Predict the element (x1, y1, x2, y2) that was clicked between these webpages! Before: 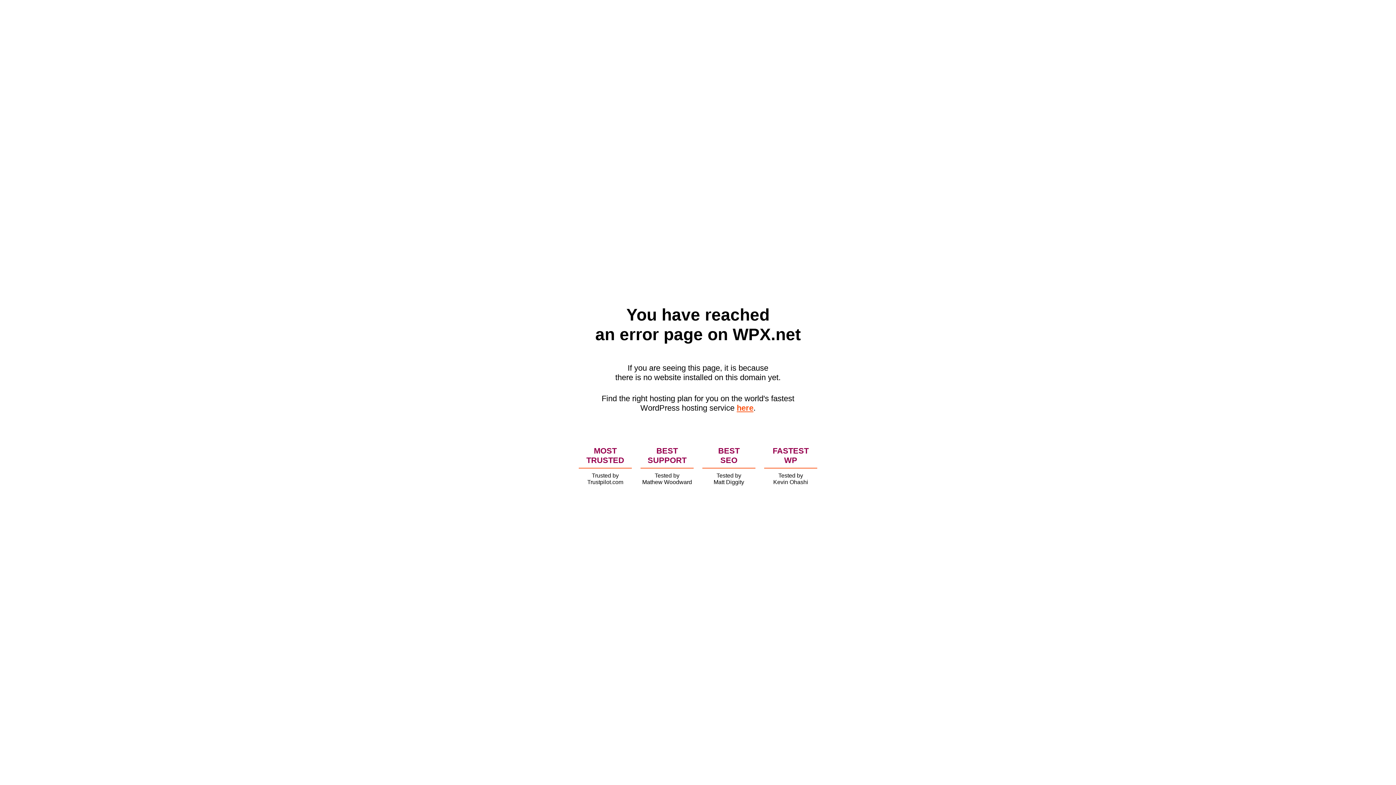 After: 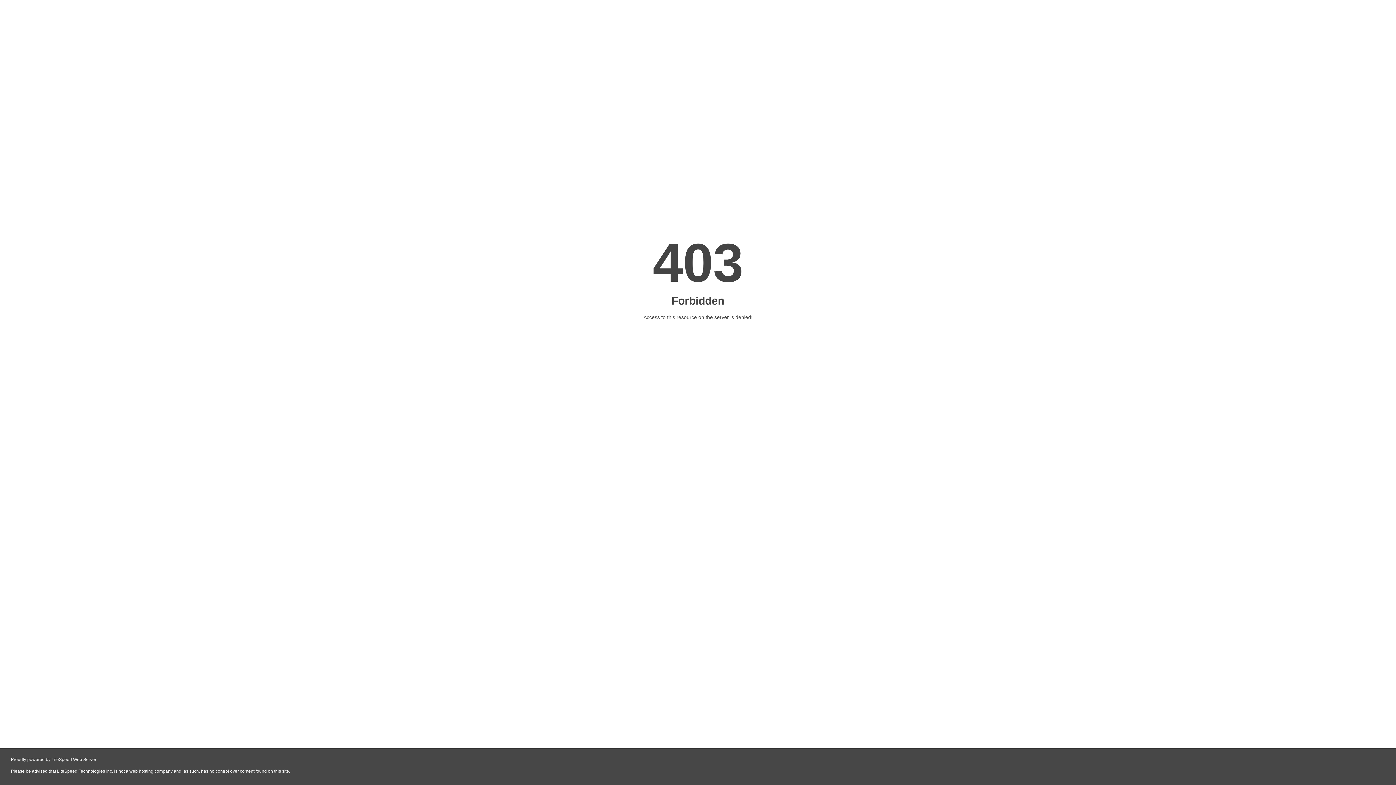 Action: bbox: (736, 403, 753, 412) label: here